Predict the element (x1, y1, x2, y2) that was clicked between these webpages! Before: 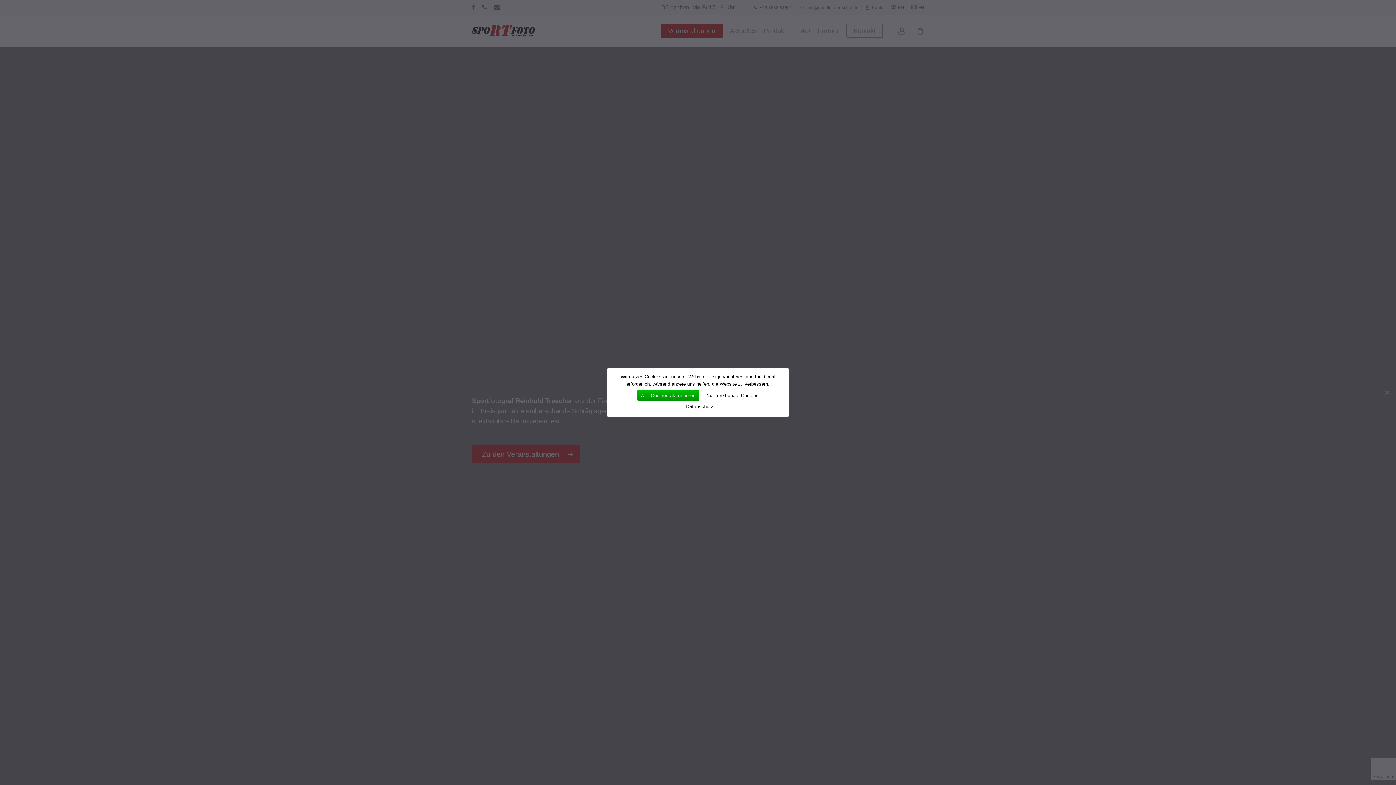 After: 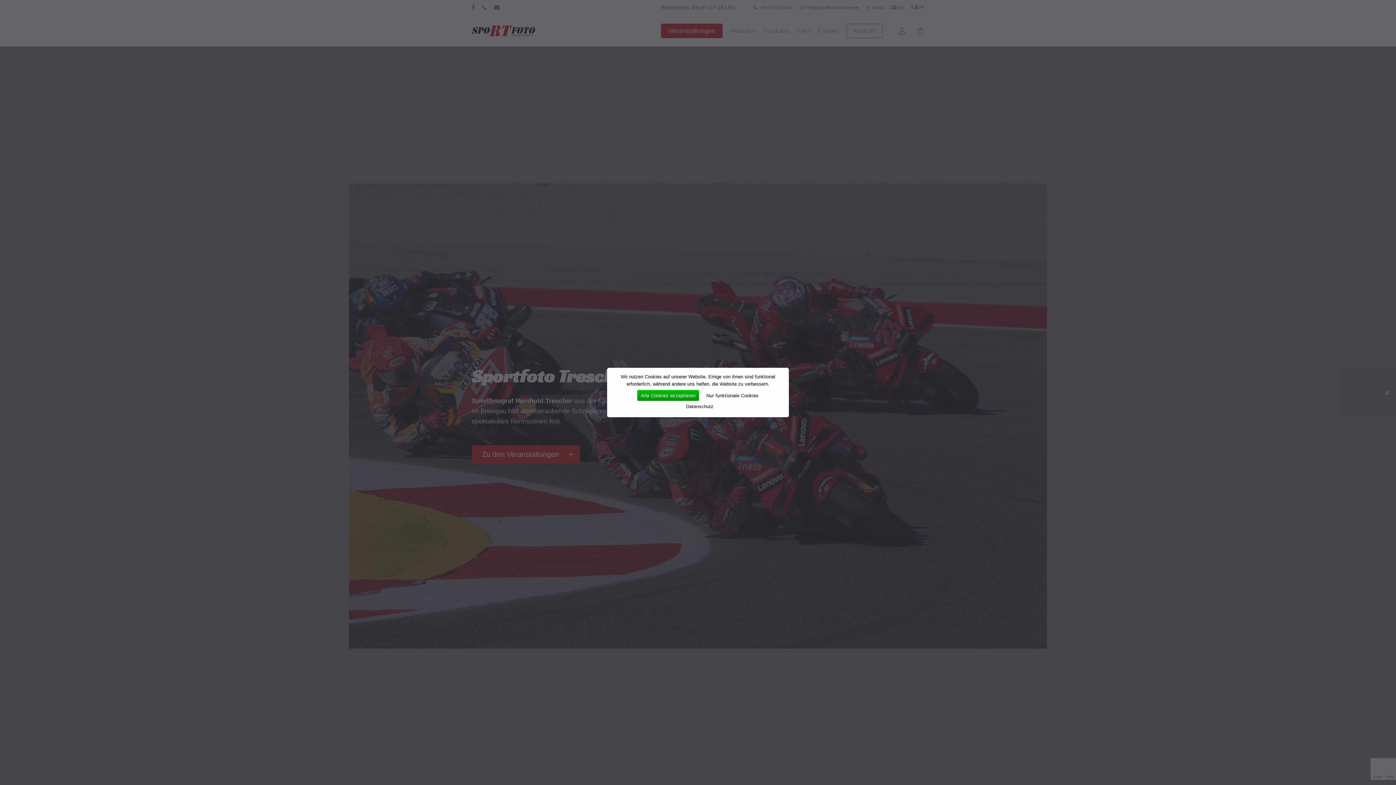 Action: bbox: (682, 401, 717, 412) label: Datenschutz